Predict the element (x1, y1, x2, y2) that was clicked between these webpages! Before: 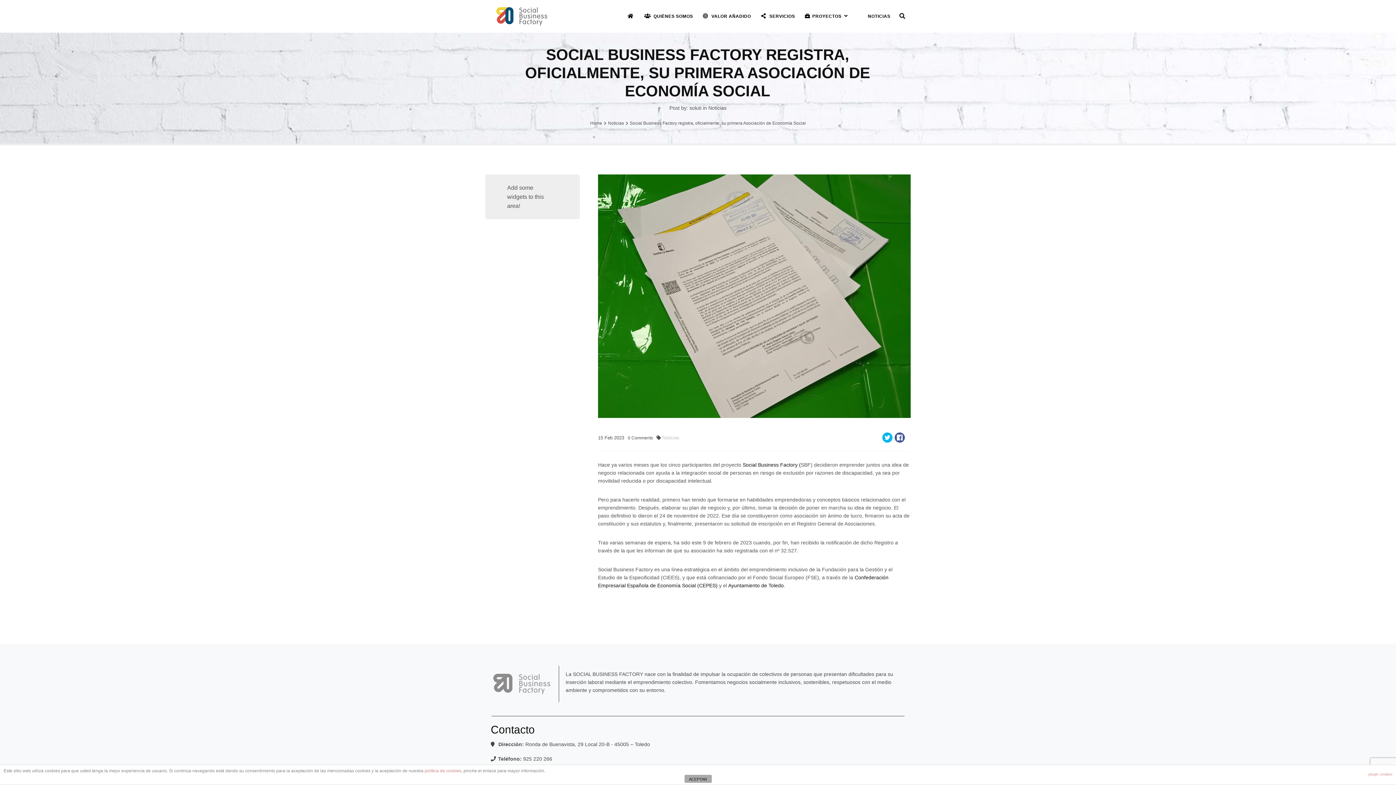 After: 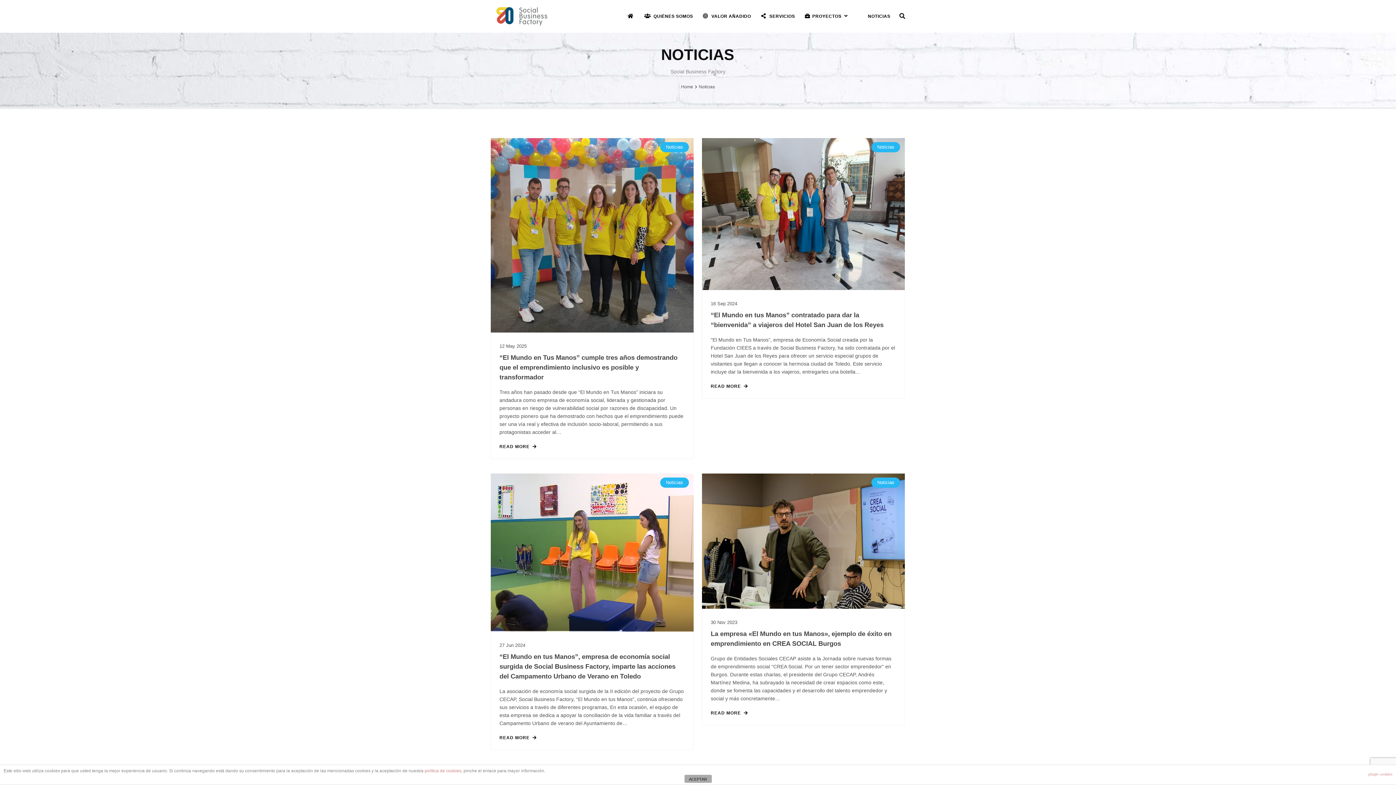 Action: label: Noticias bbox: (708, 105, 726, 110)